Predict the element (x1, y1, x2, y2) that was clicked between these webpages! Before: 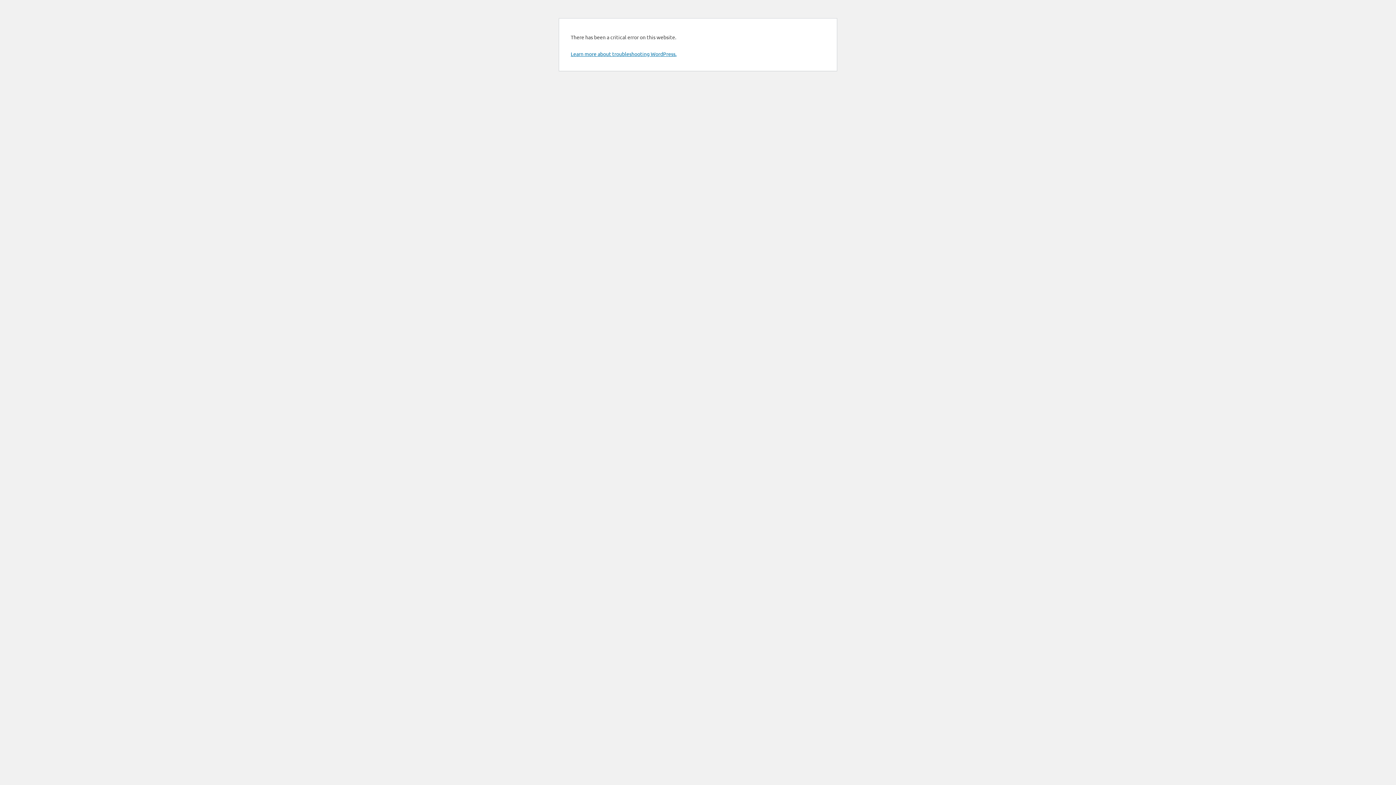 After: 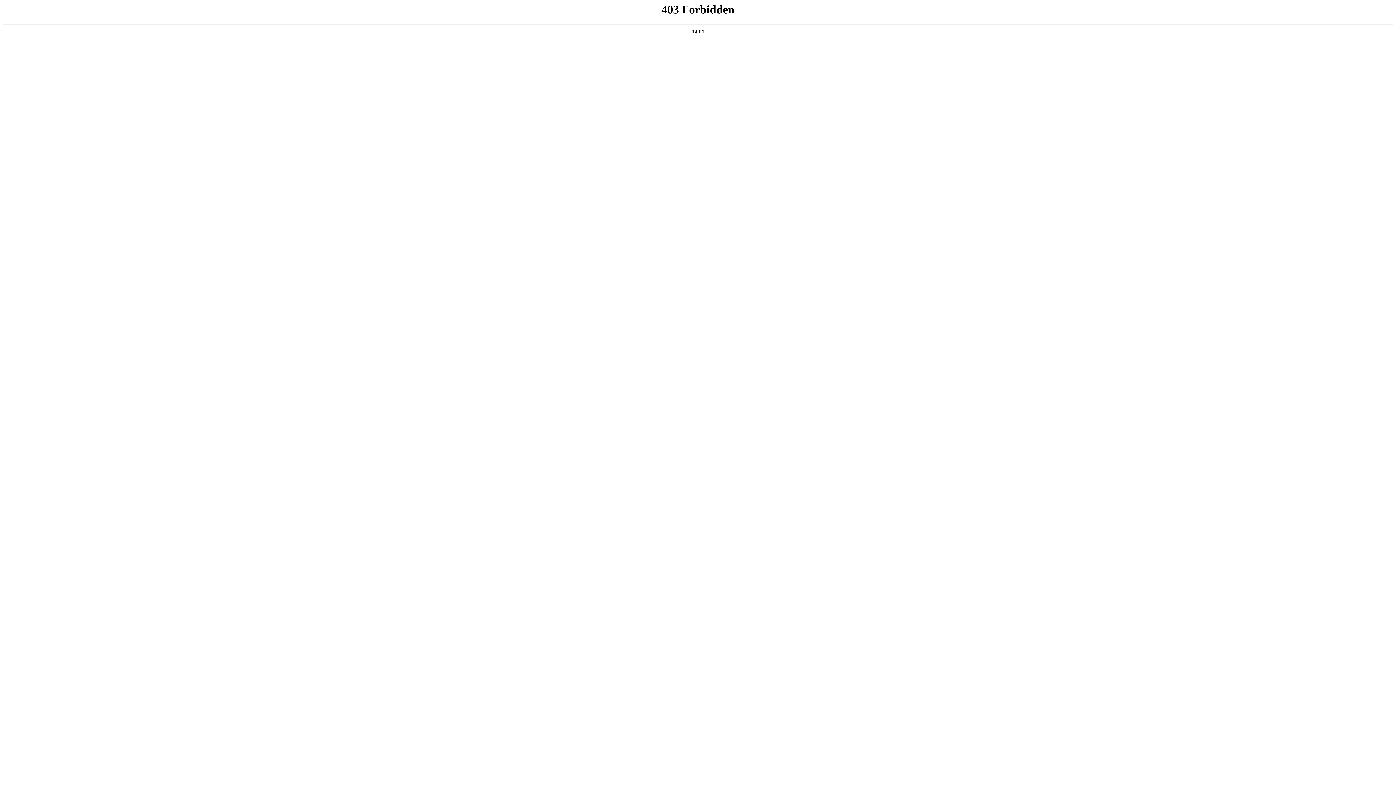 Action: bbox: (570, 50, 676, 57) label: Learn more about troubleshooting WordPress.